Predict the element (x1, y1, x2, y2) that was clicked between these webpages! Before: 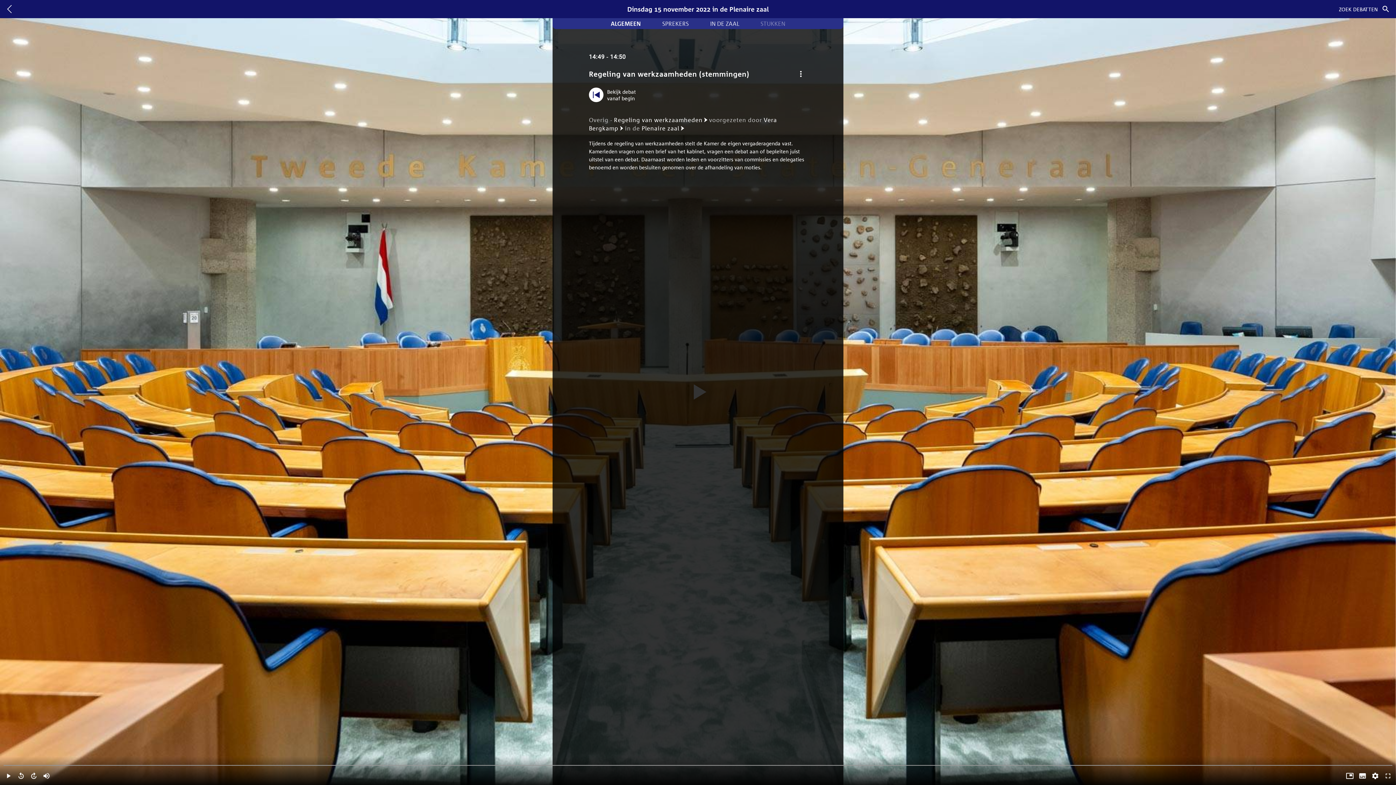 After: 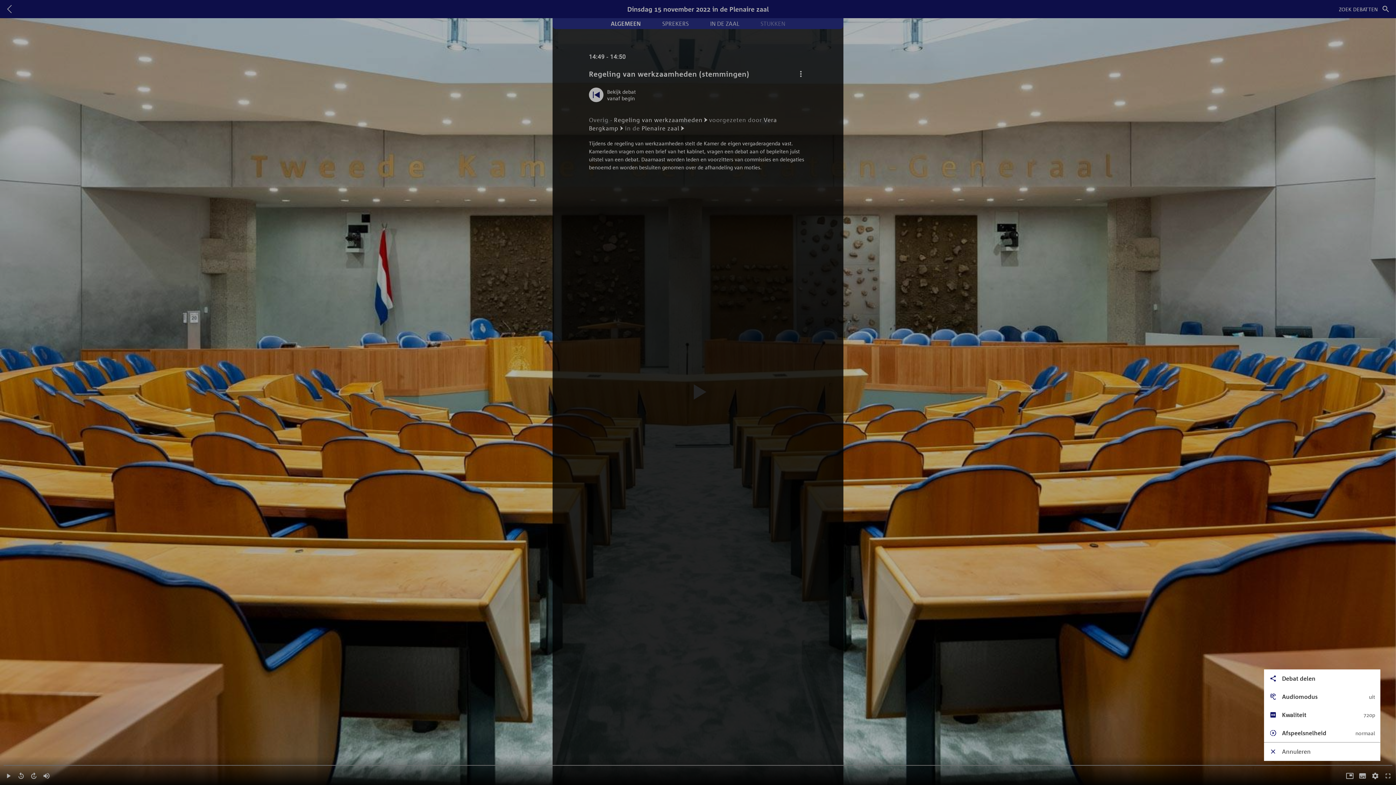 Action: bbox: (1369, 769, 1381, 782)